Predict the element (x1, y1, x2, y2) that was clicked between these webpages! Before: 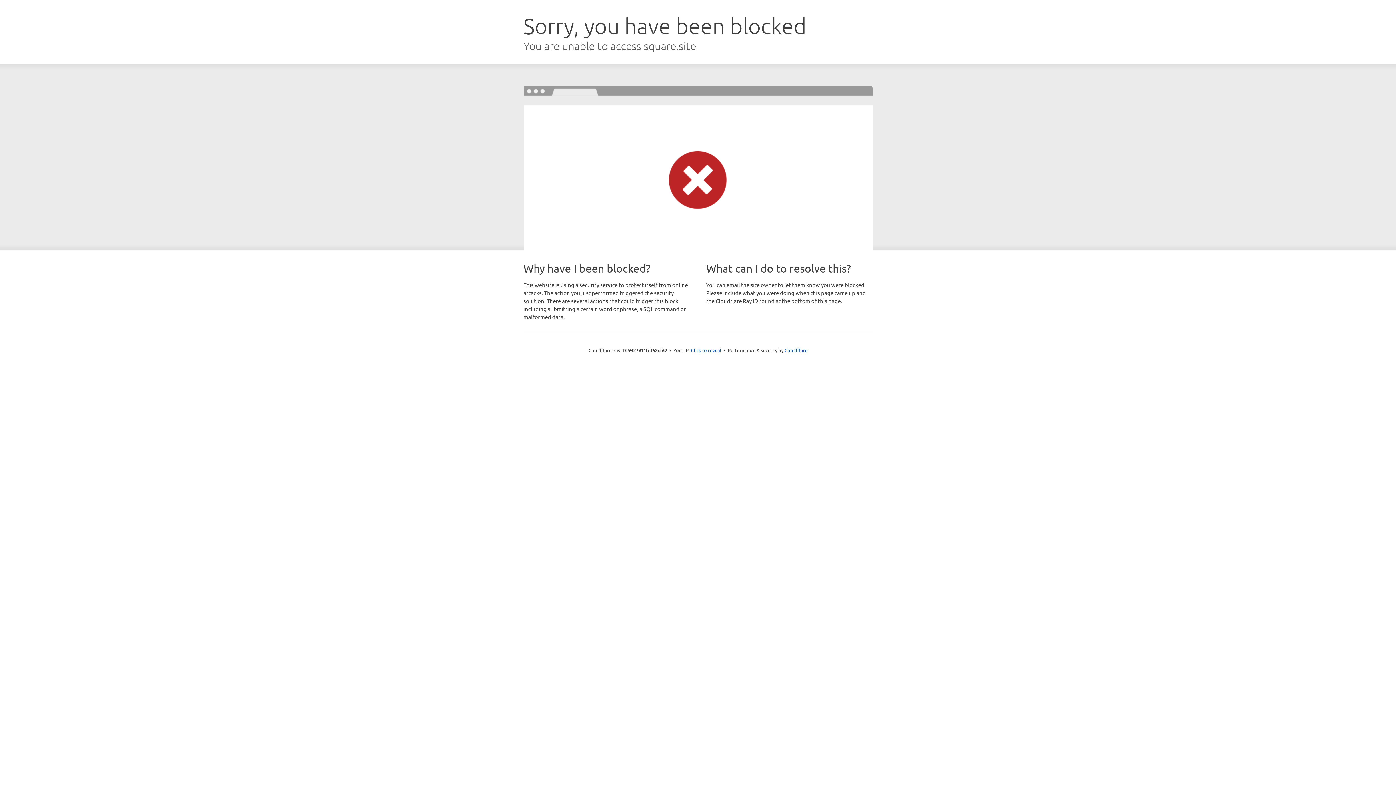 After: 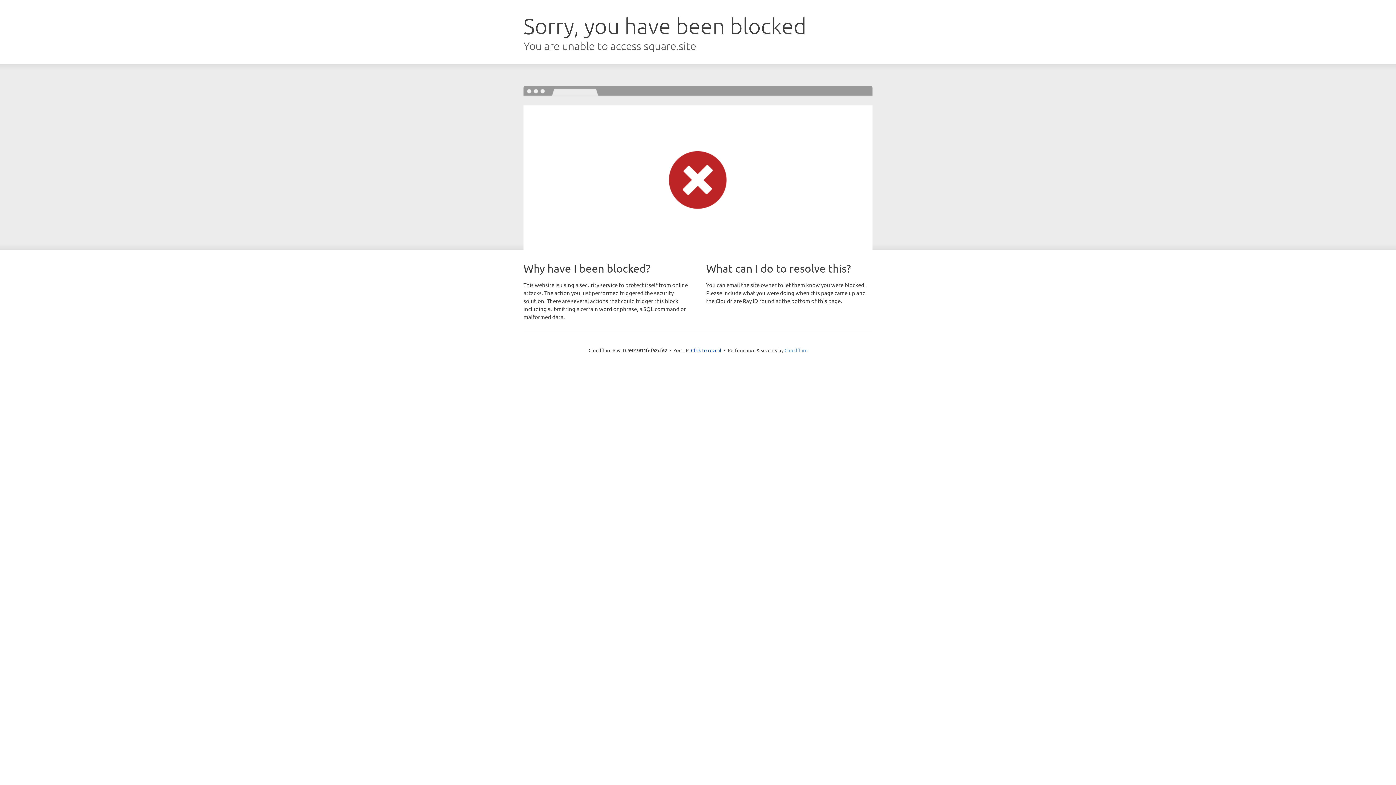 Action: bbox: (784, 347, 807, 353) label: Cloudflare